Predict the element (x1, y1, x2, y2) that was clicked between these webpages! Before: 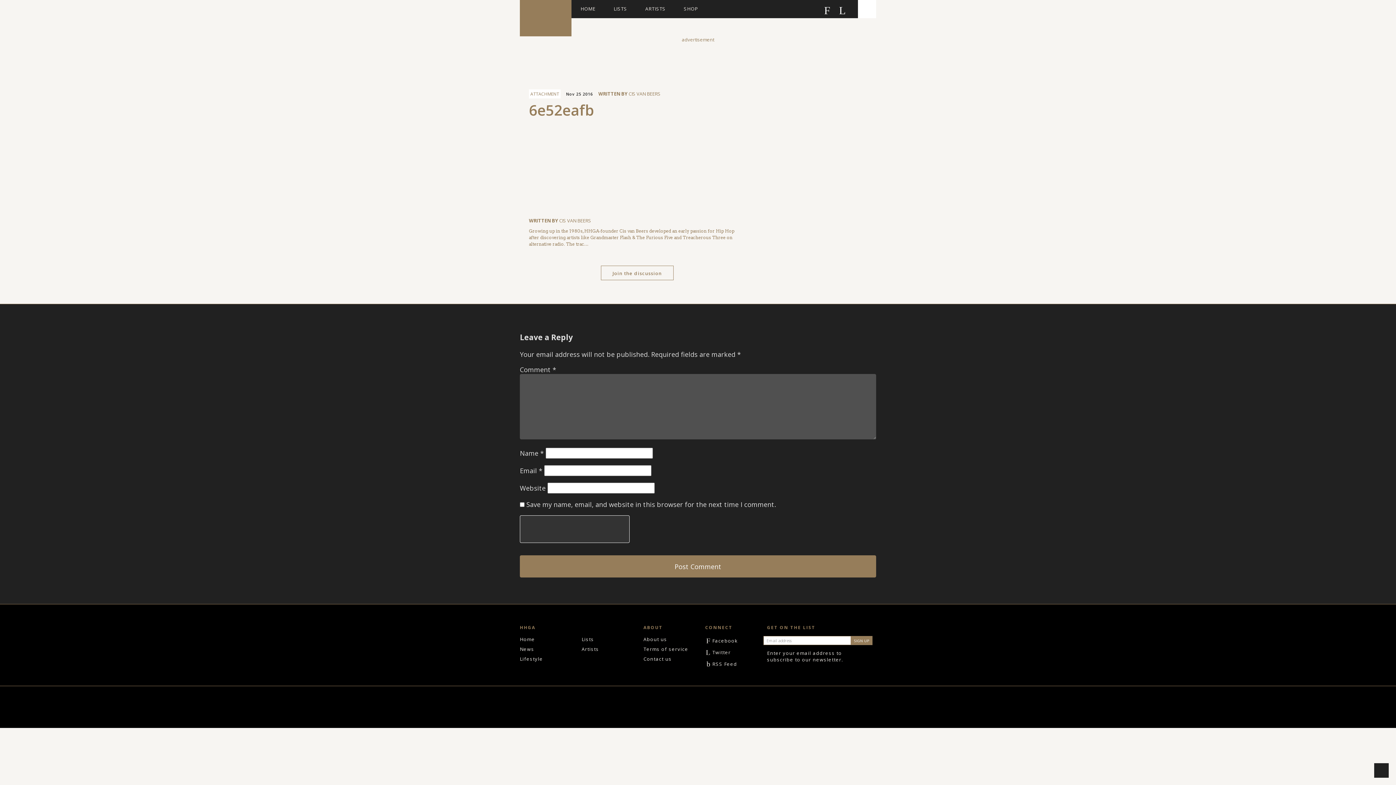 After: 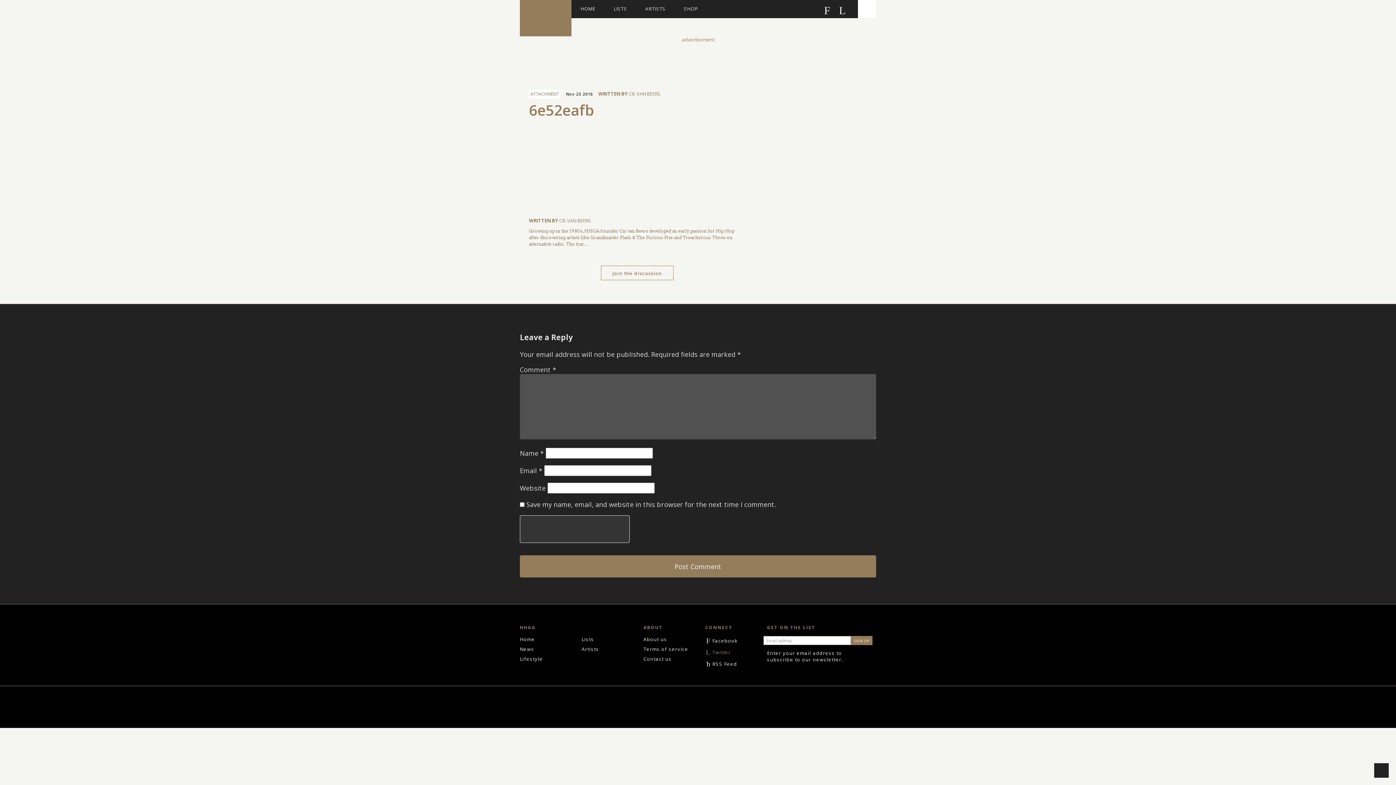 Action: bbox: (705, 649, 730, 656) label: L Twitter